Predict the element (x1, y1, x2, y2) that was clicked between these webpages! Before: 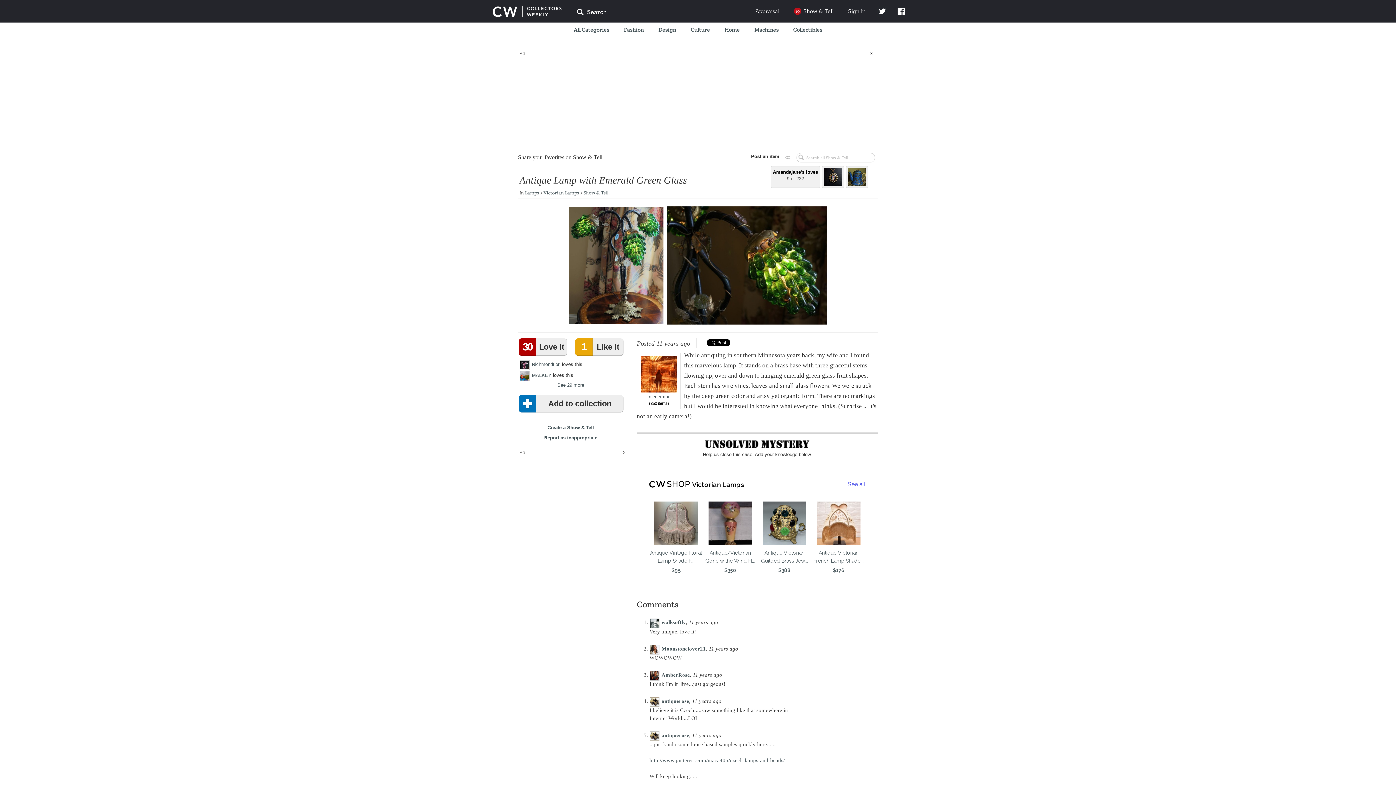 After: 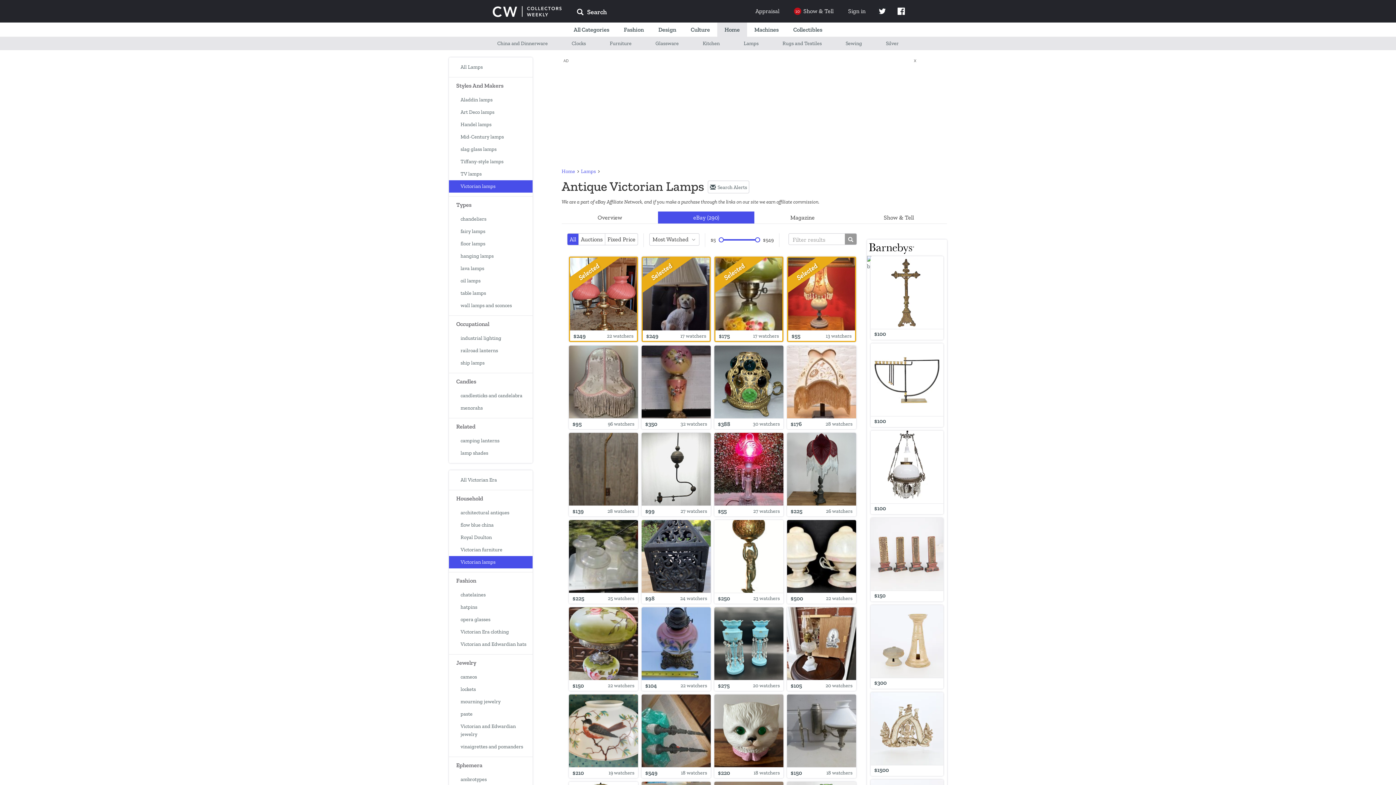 Action: label: Victorian Lamps bbox: (649, 479, 744, 490)